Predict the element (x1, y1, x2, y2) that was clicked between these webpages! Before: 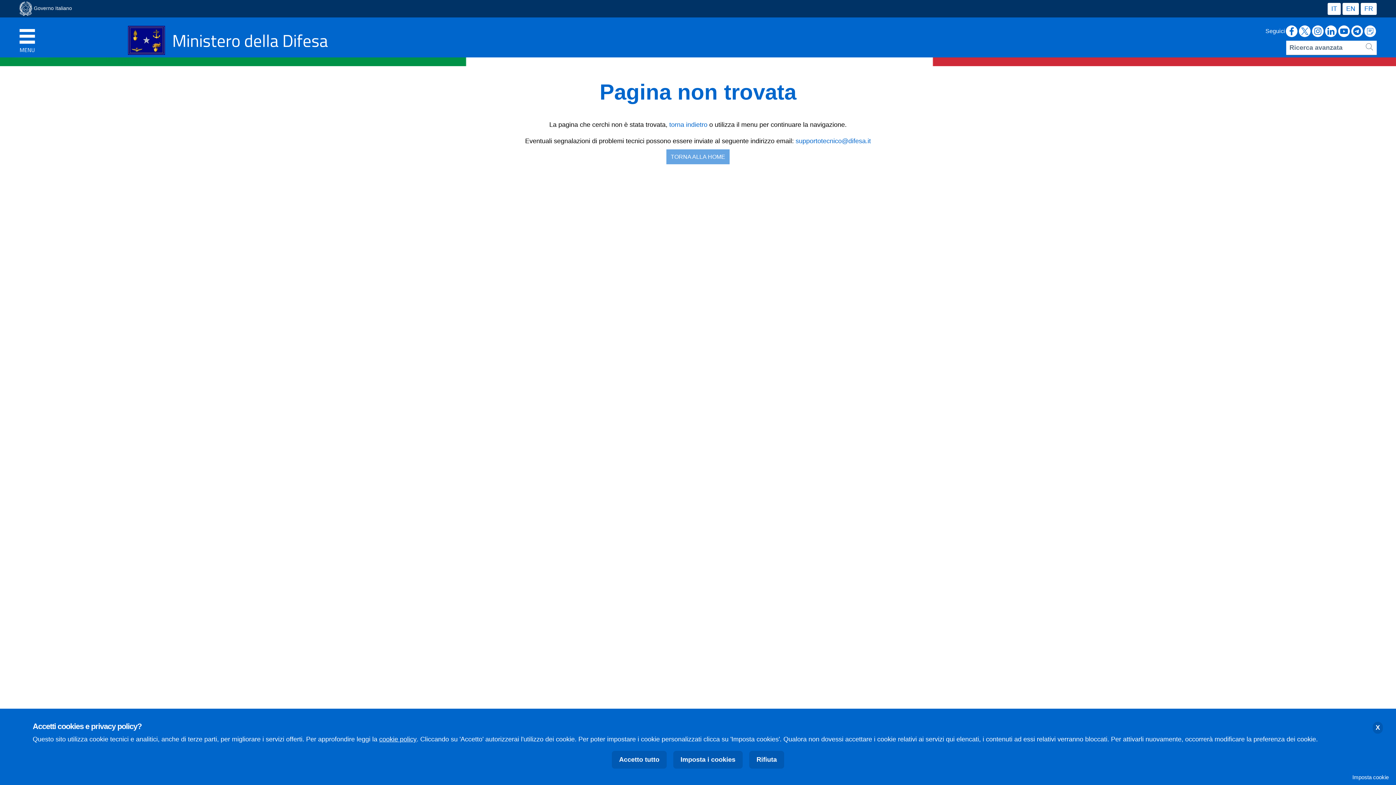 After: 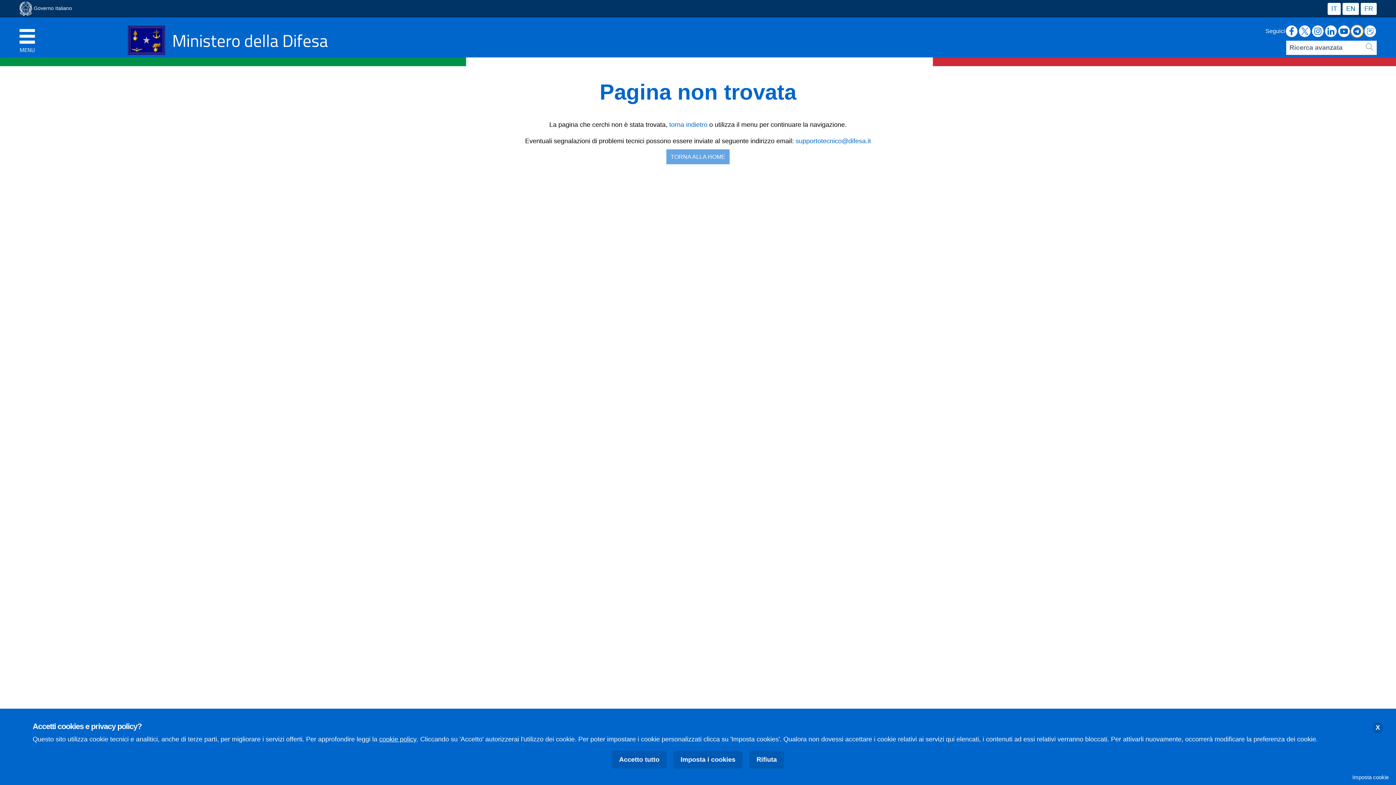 Action: label: Telegram bbox: (1351, 25, 1363, 37)